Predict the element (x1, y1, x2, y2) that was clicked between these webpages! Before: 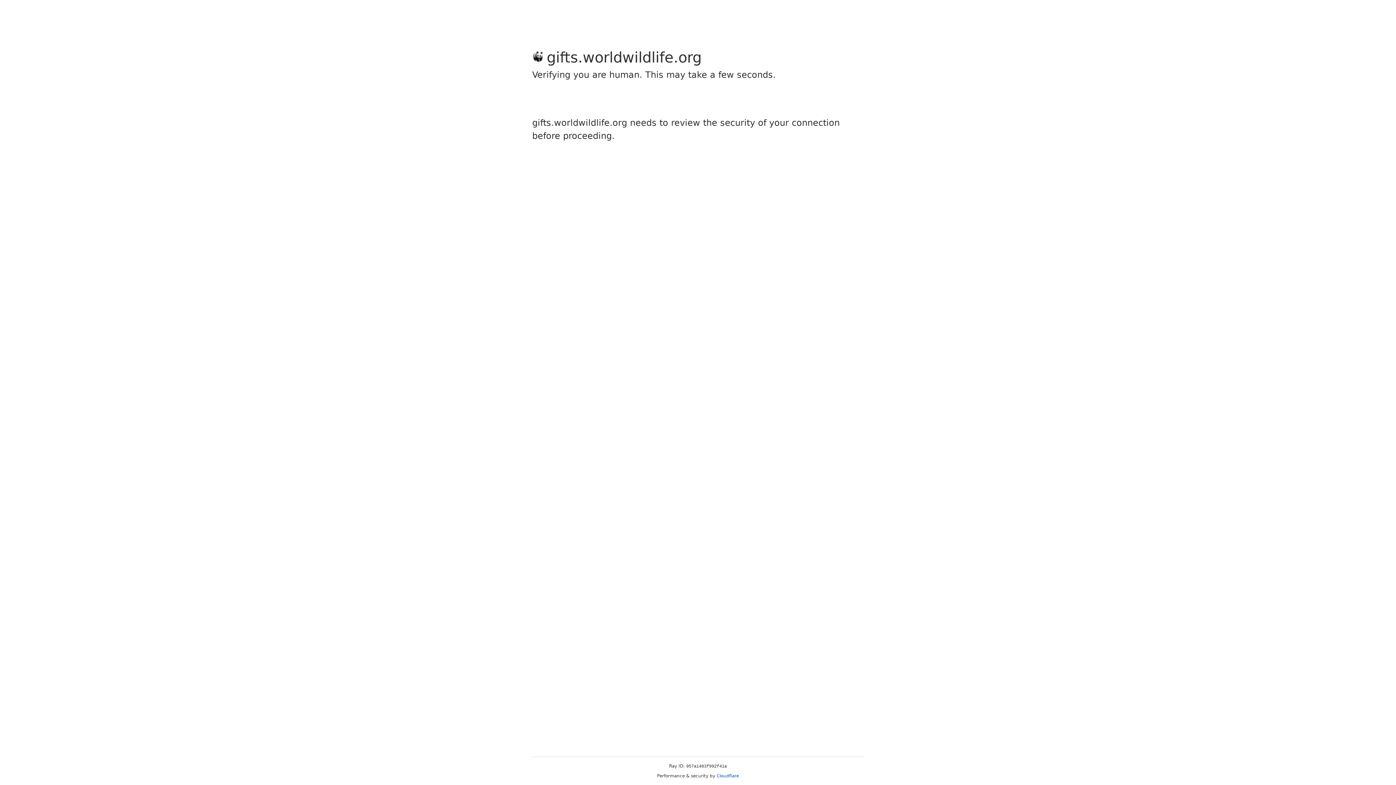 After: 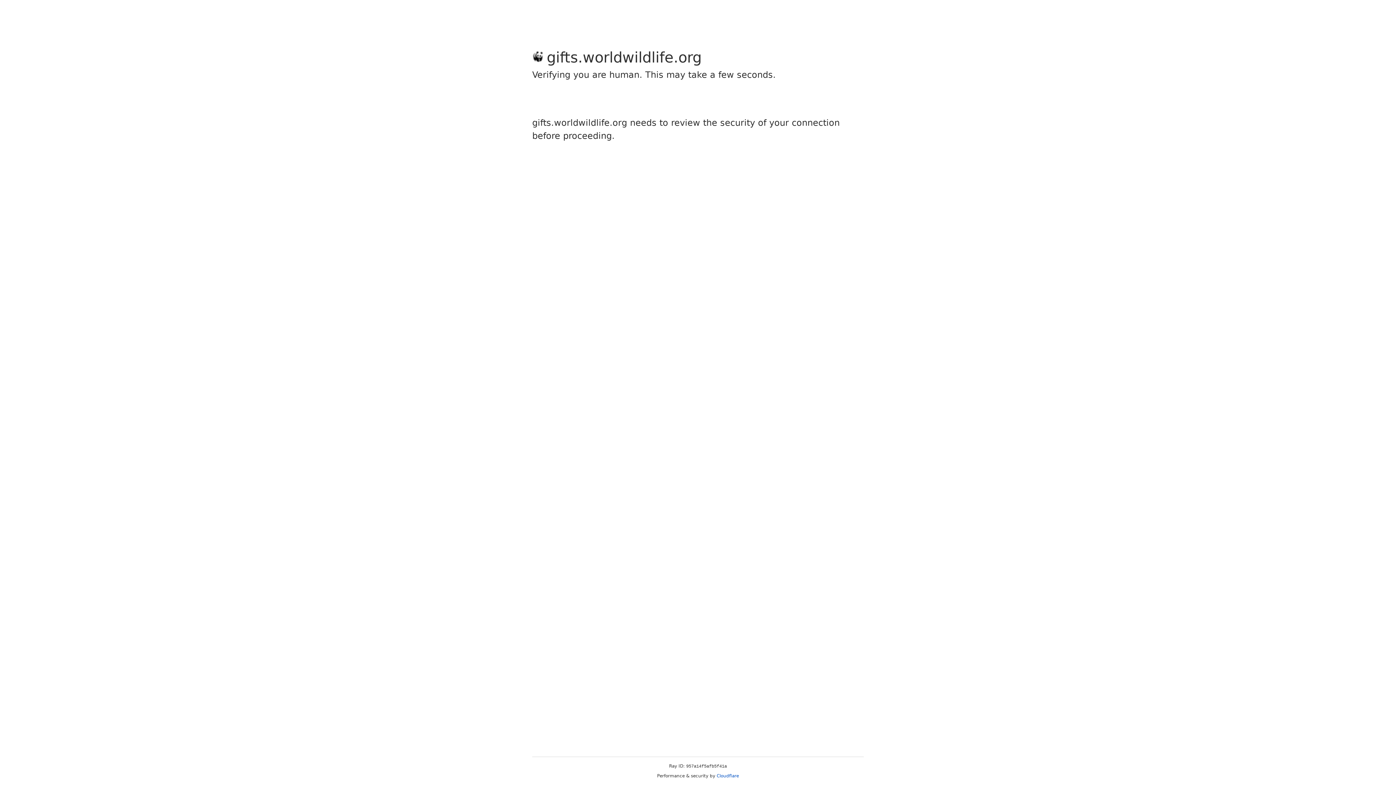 Action: label: Cloudflare bbox: (716, 773, 739, 778)